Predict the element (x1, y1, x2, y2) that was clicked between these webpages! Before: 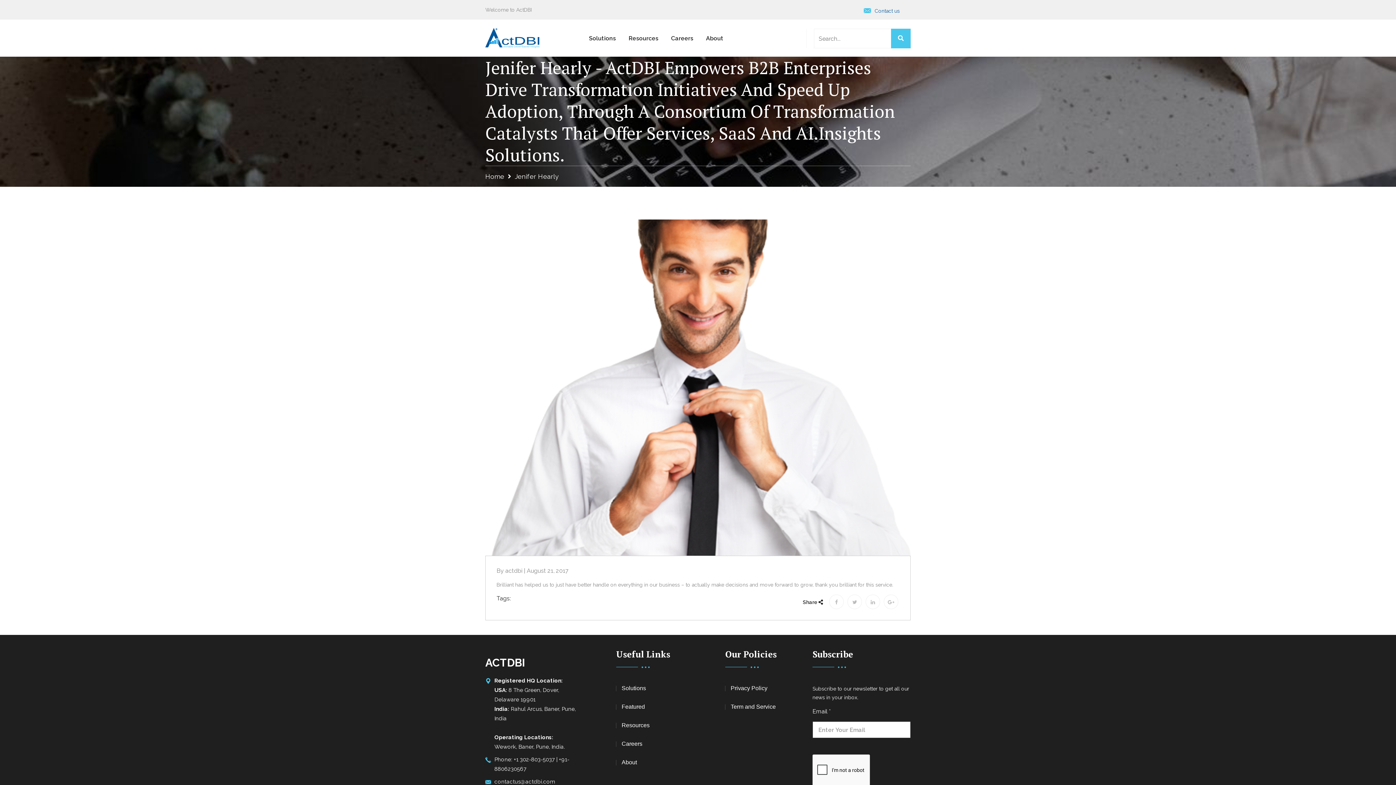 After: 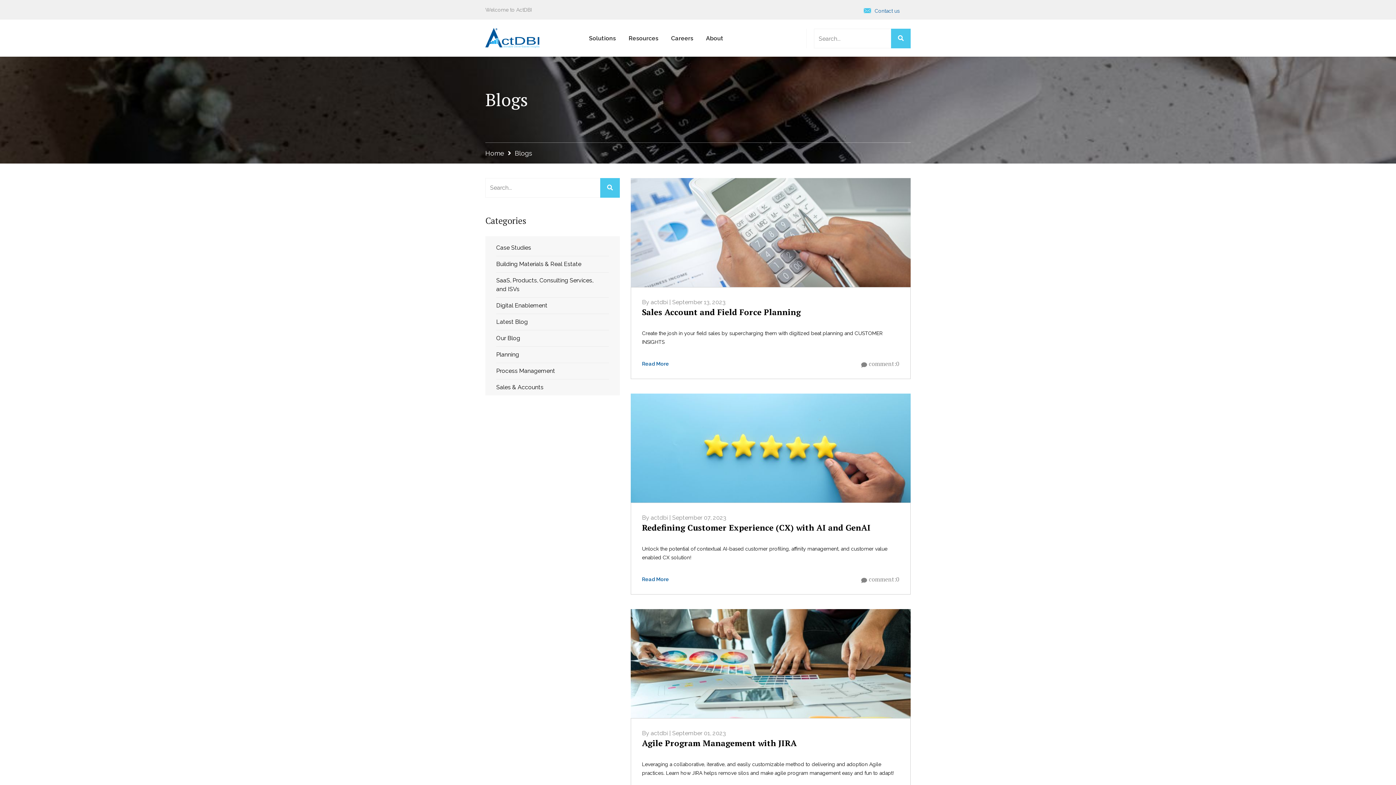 Action: label: Resources bbox: (621, 721, 649, 733)